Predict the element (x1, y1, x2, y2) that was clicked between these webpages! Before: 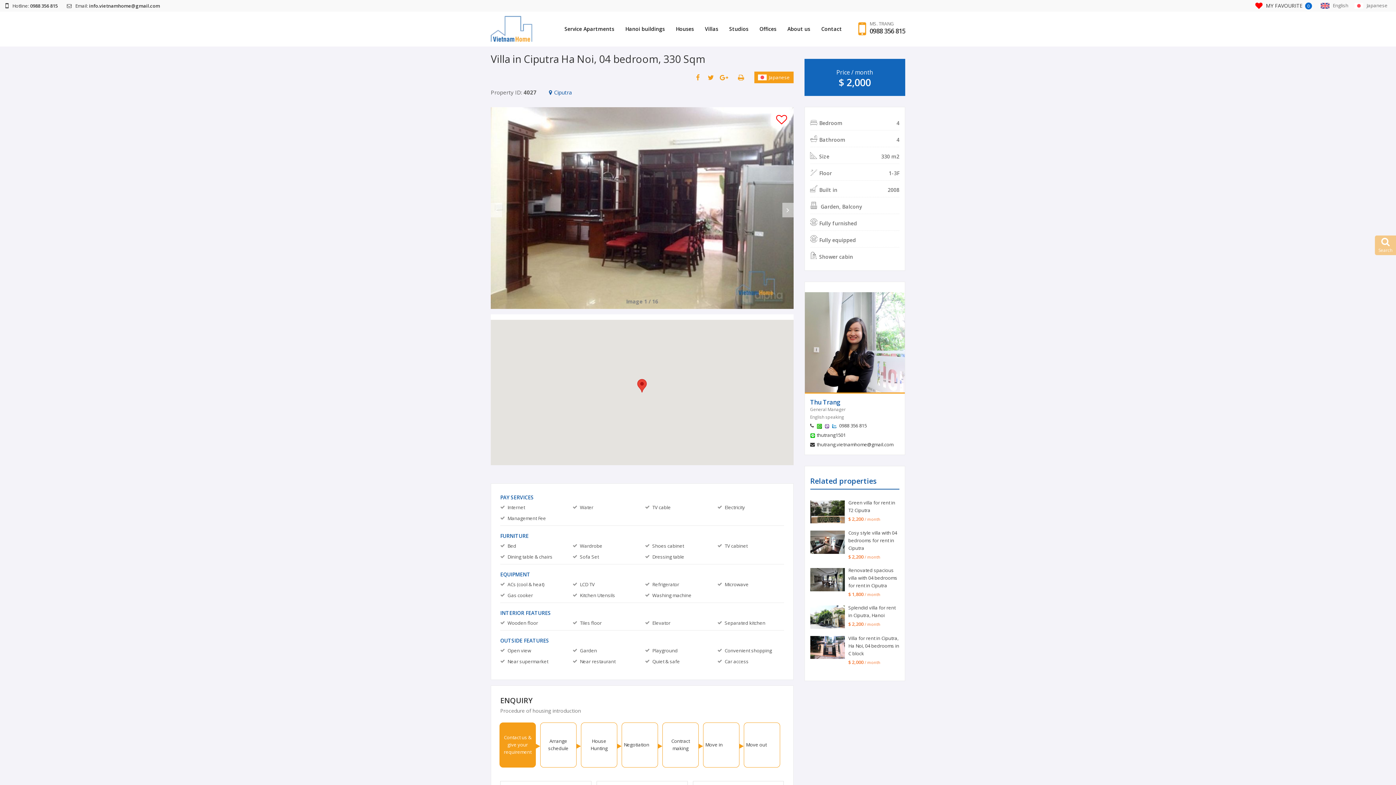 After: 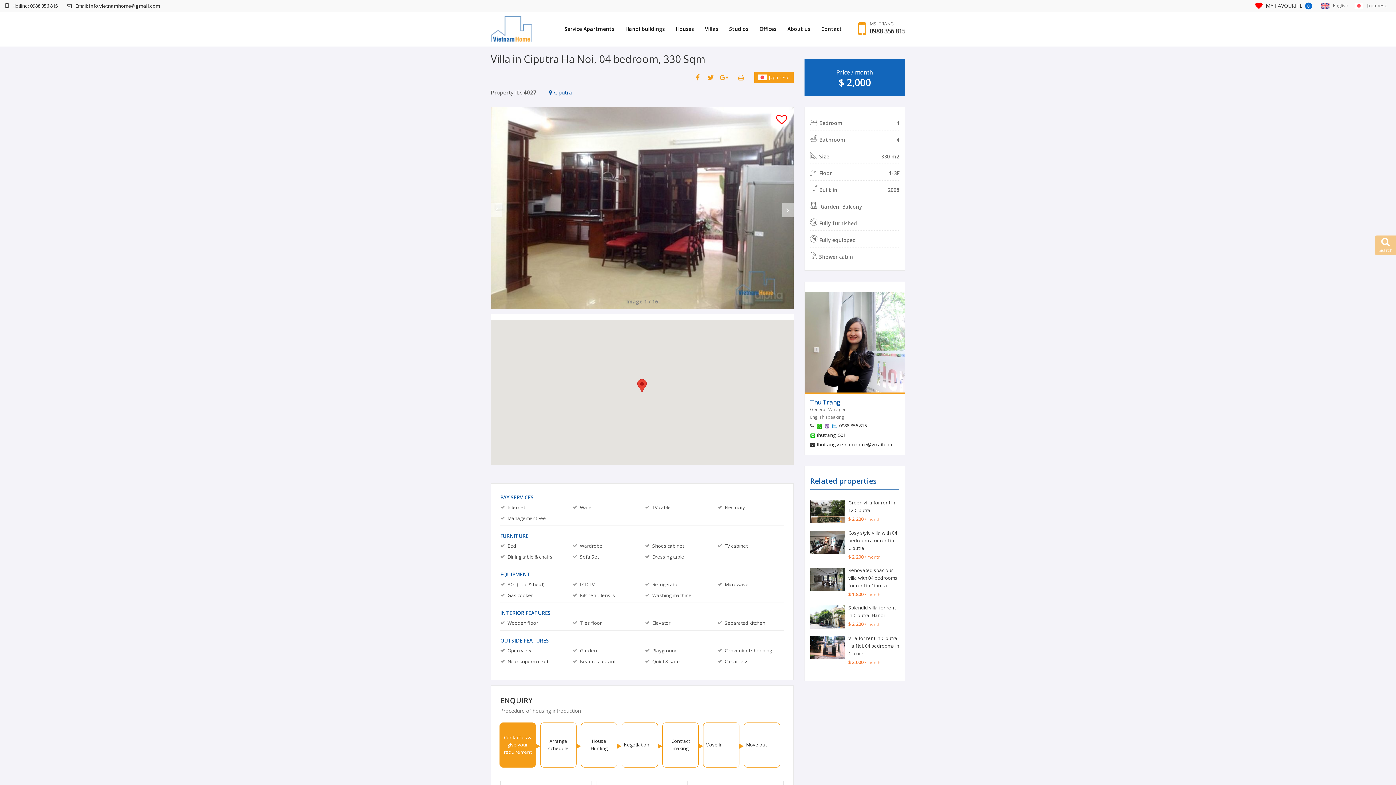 Action: bbox: (549, 88, 572, 96) label: Ciputra